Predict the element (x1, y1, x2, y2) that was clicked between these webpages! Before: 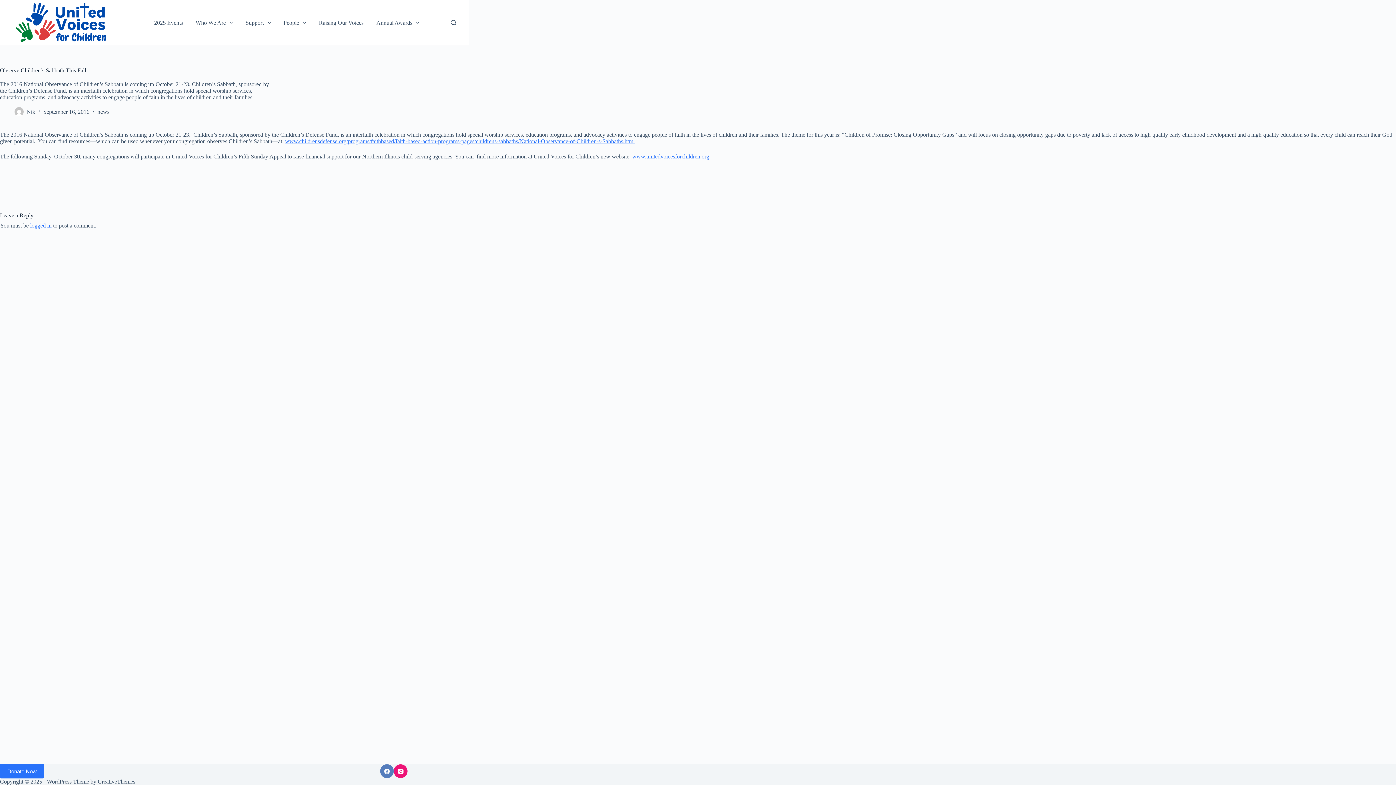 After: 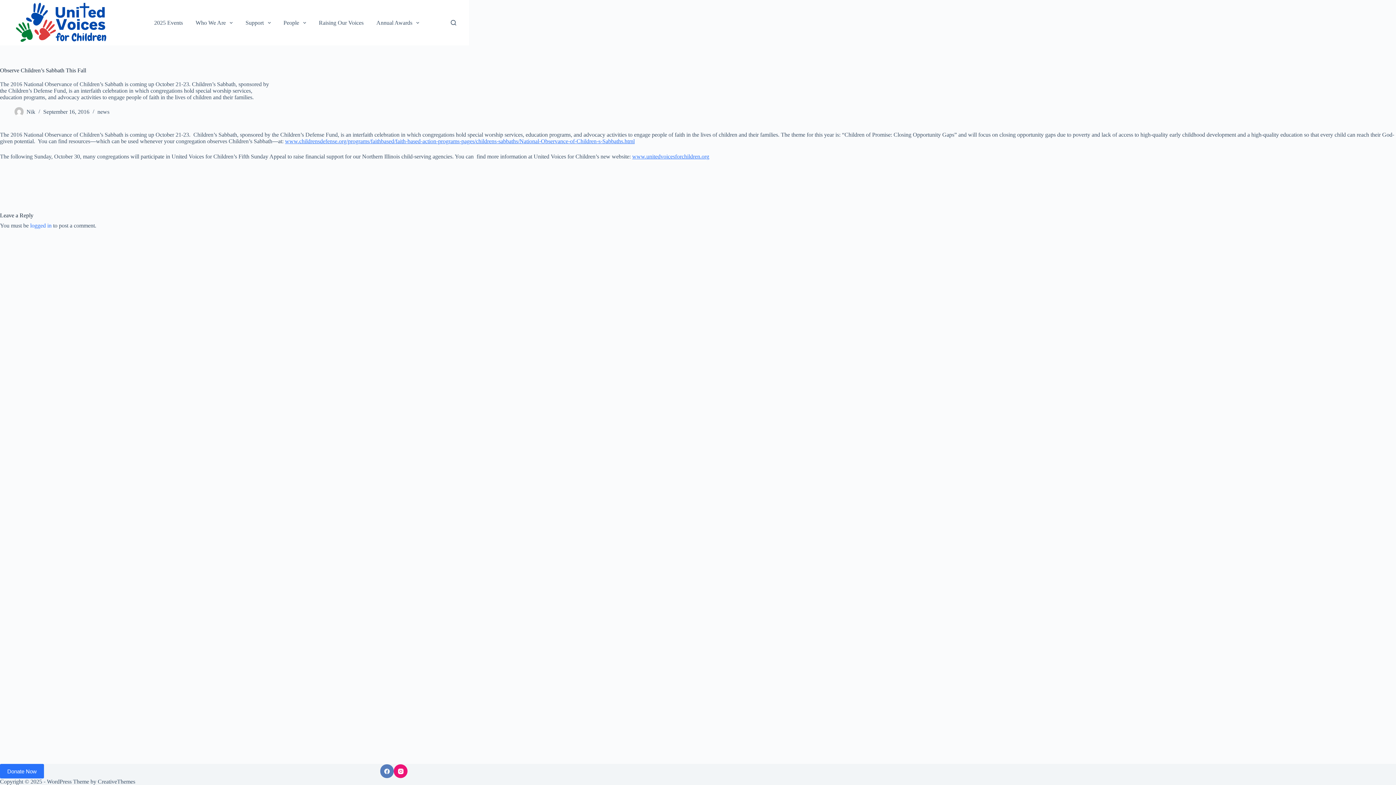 Action: bbox: (431, 16, 443, 28)